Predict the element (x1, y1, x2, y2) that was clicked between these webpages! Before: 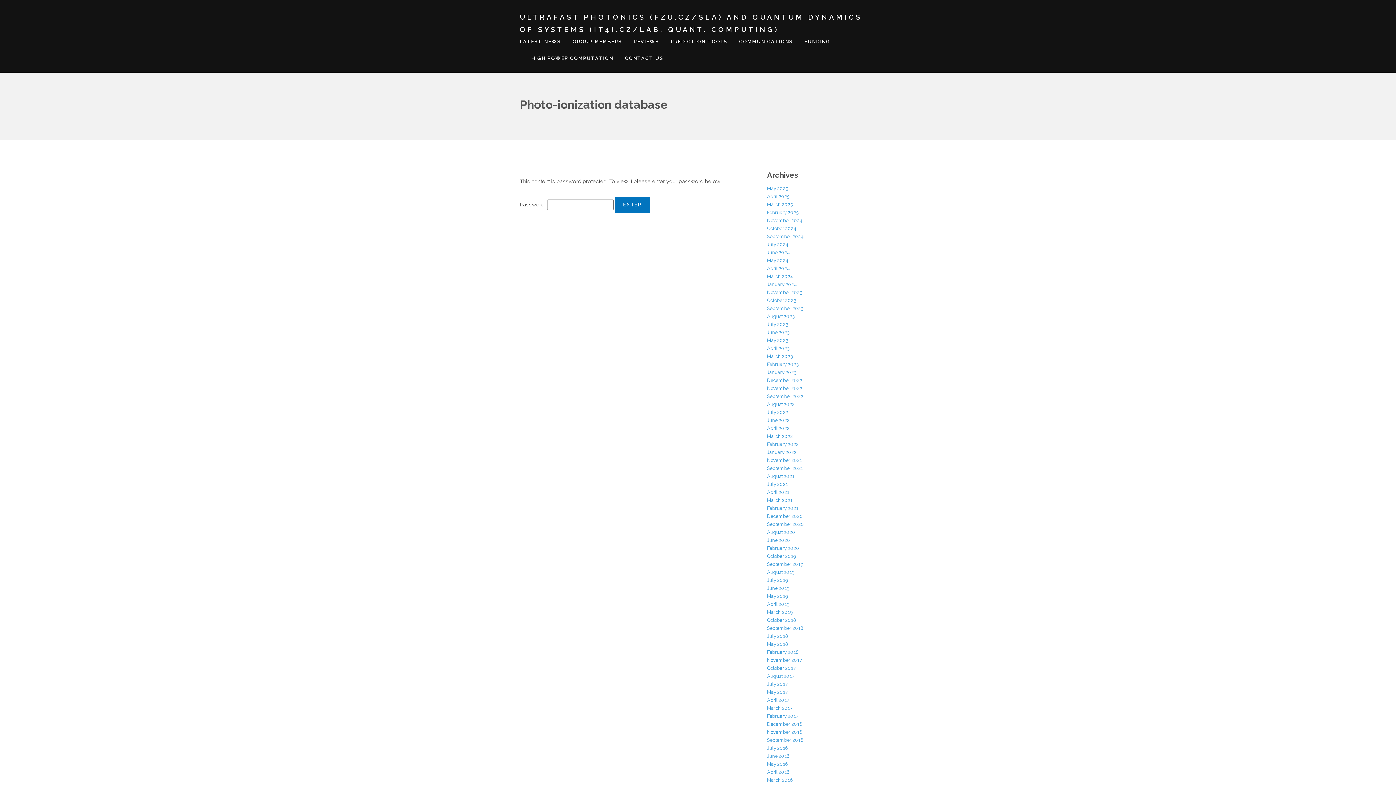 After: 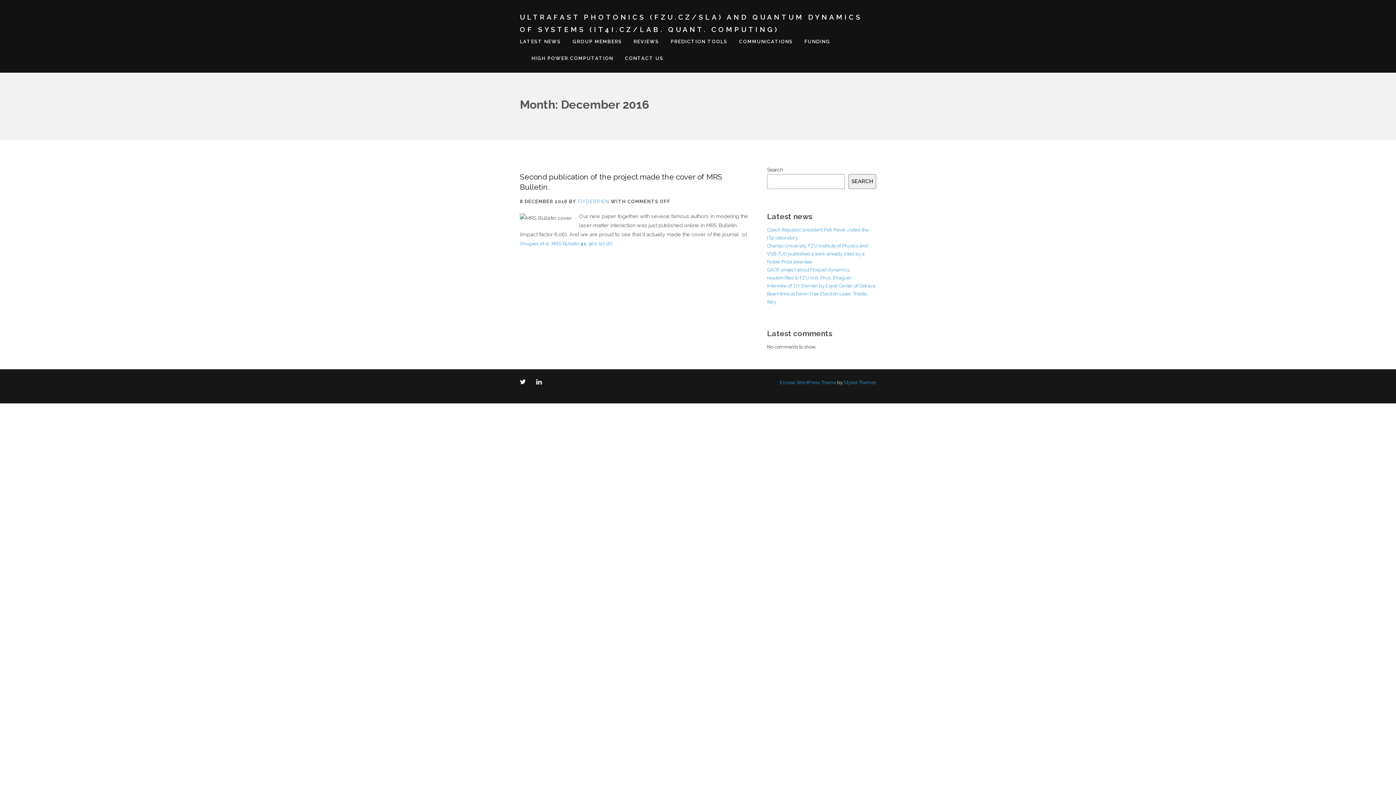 Action: label: December 2016 bbox: (767, 721, 802, 727)